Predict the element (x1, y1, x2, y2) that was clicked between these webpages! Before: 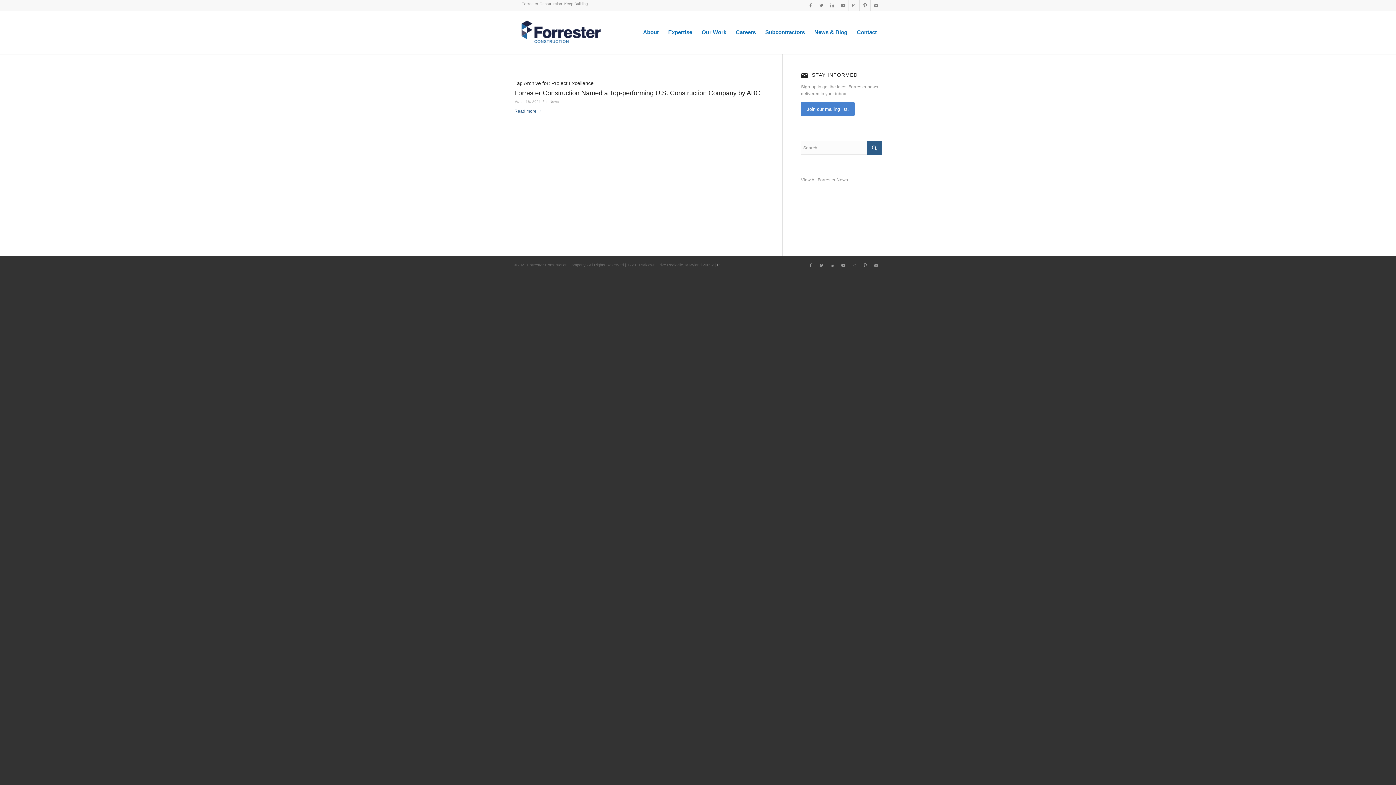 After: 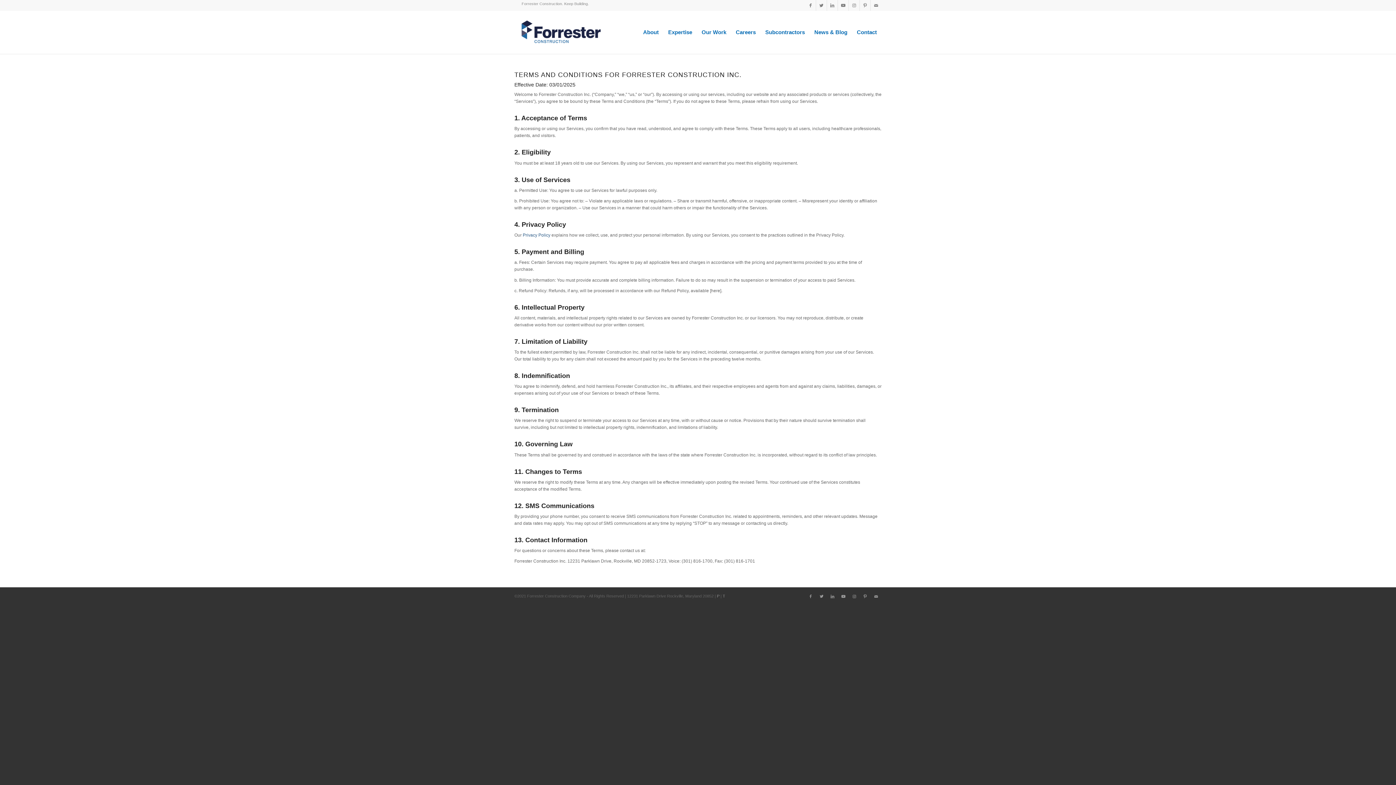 Action: bbox: (722, 262, 725, 267) label: T